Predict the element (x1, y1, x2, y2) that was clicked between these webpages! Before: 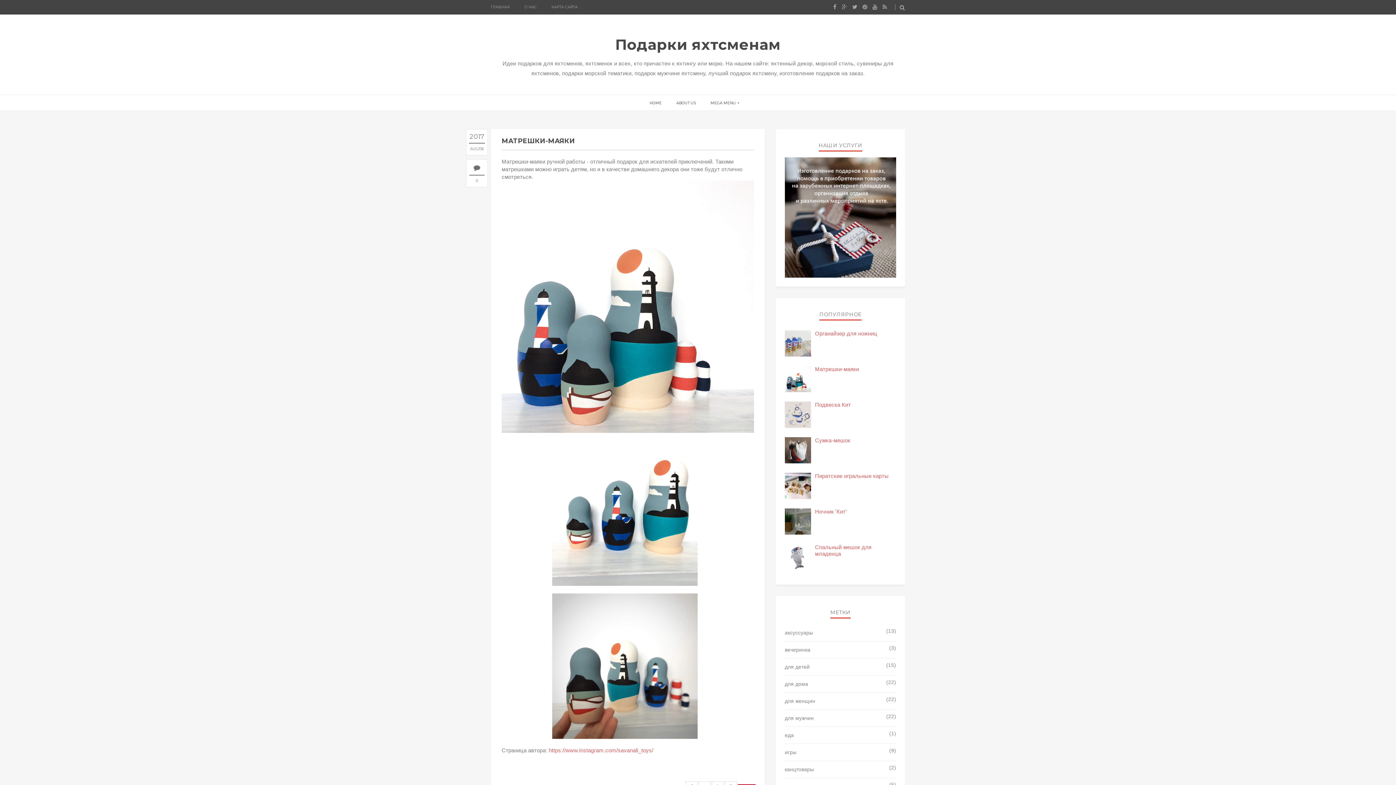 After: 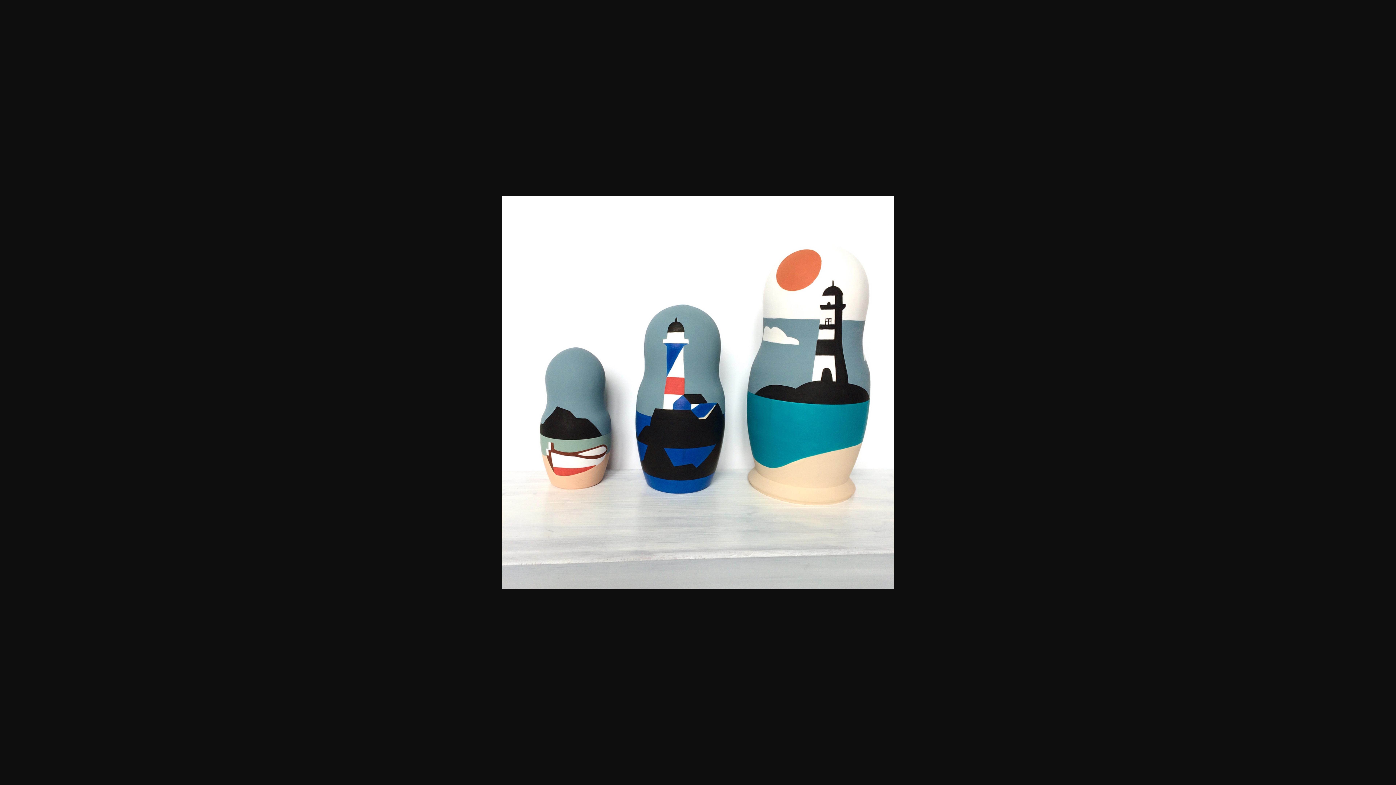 Action: bbox: (552, 509, 697, 515)